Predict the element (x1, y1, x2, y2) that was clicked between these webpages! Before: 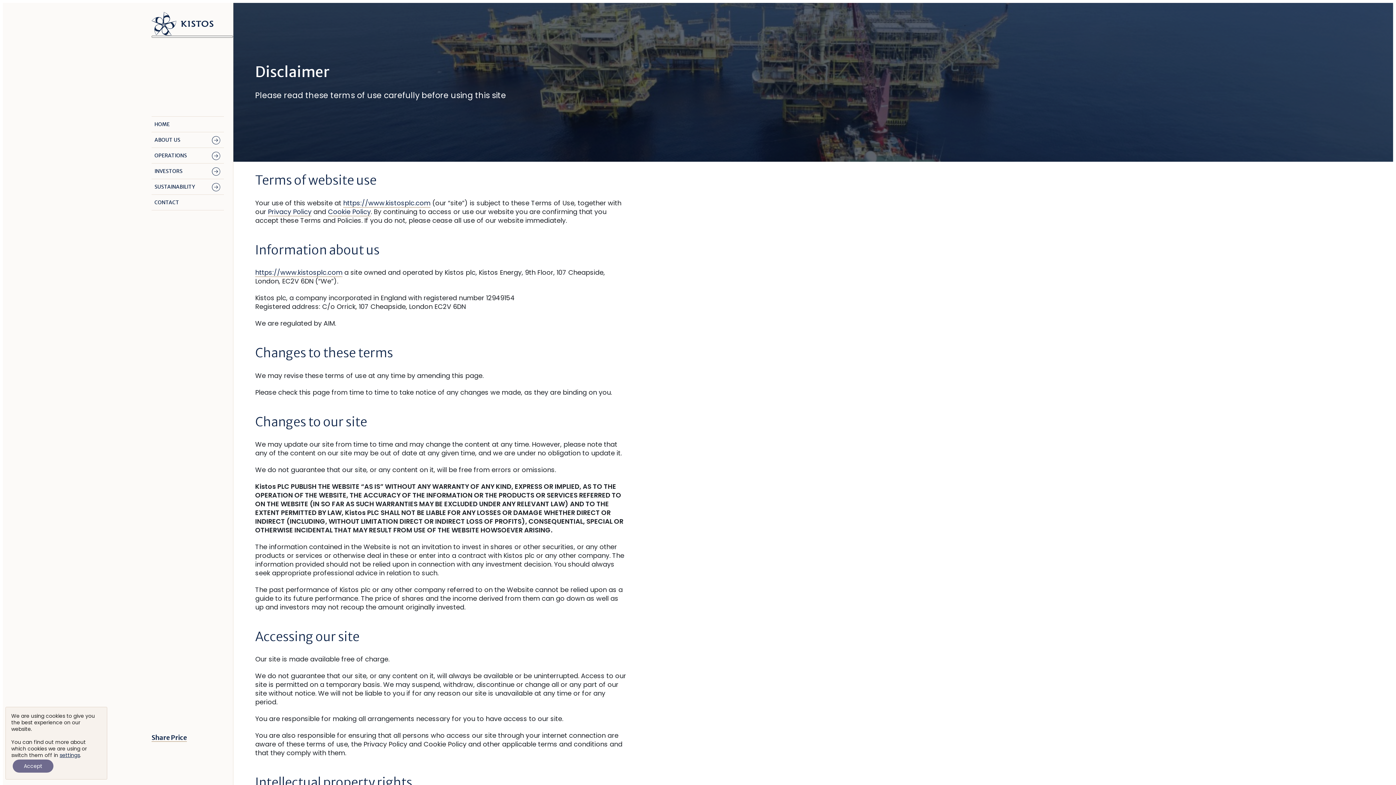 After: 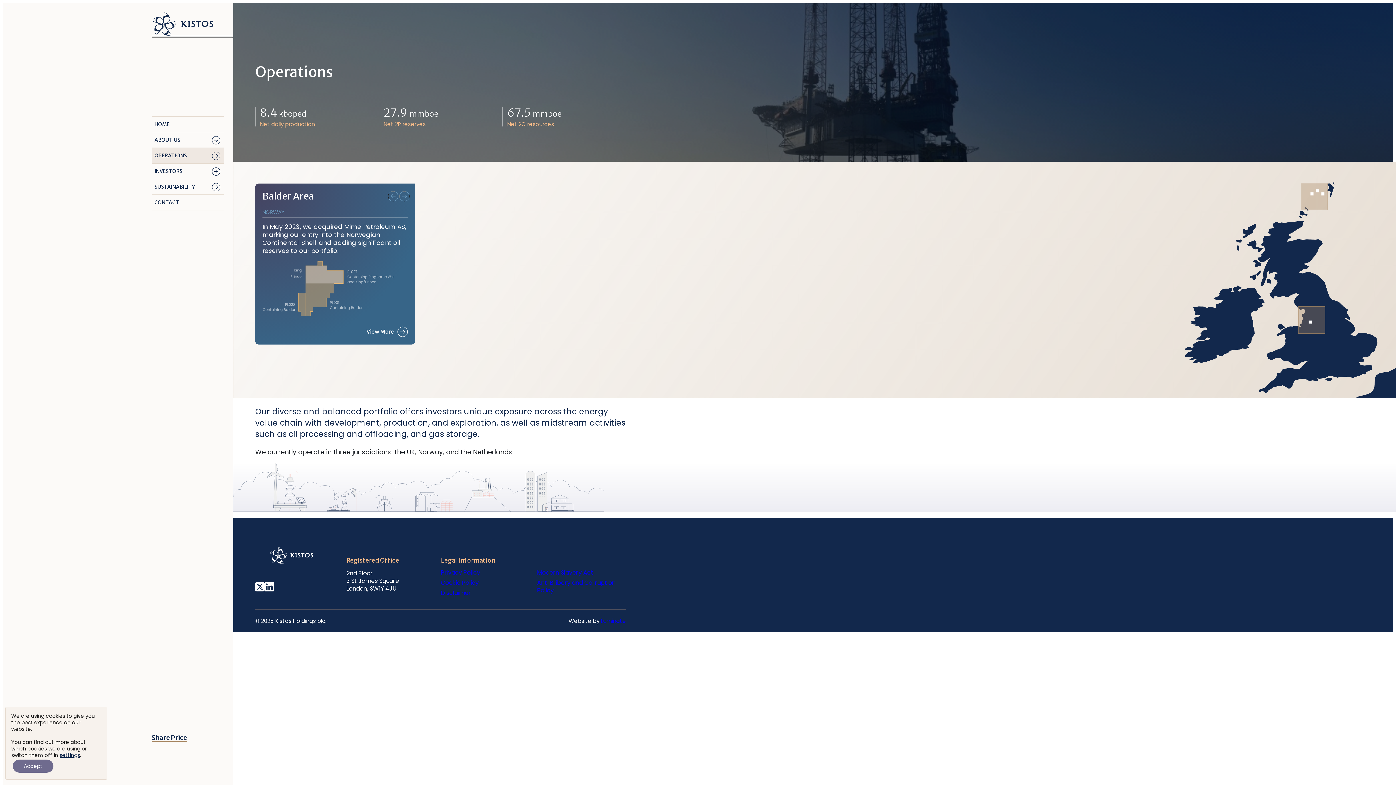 Action: bbox: (151, 148, 224, 163) label: OPERATIONS